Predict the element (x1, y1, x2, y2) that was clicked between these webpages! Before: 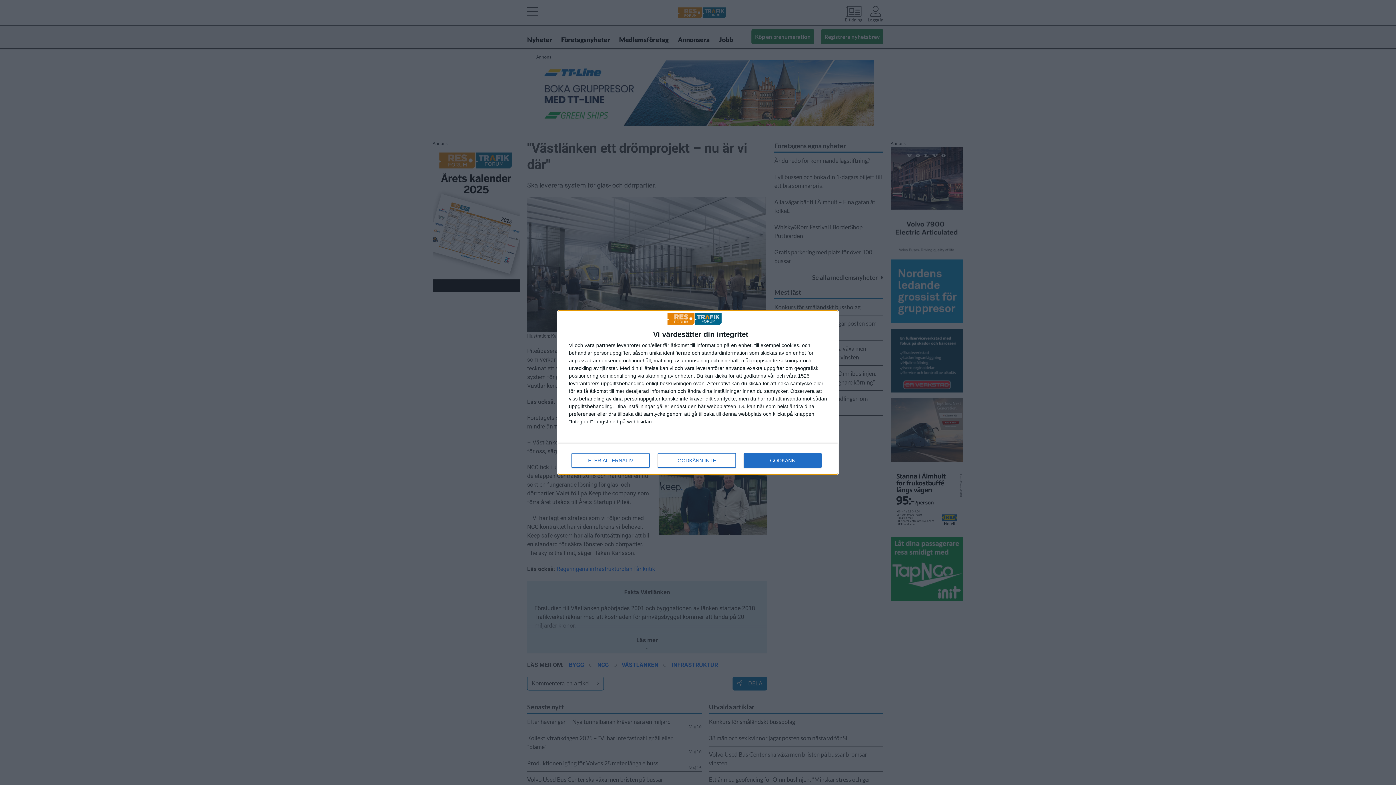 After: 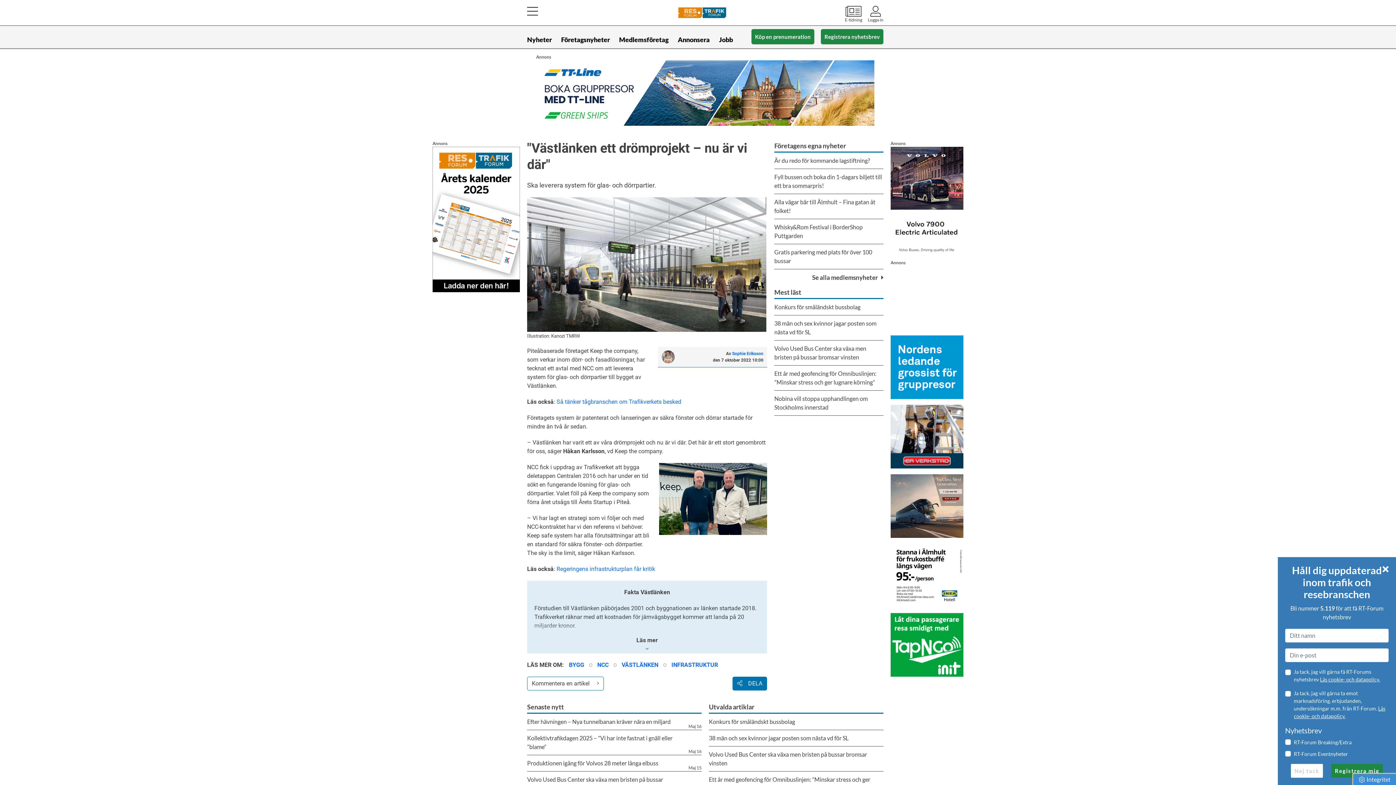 Action: bbox: (744, 453, 821, 468) label: GODKÄNN